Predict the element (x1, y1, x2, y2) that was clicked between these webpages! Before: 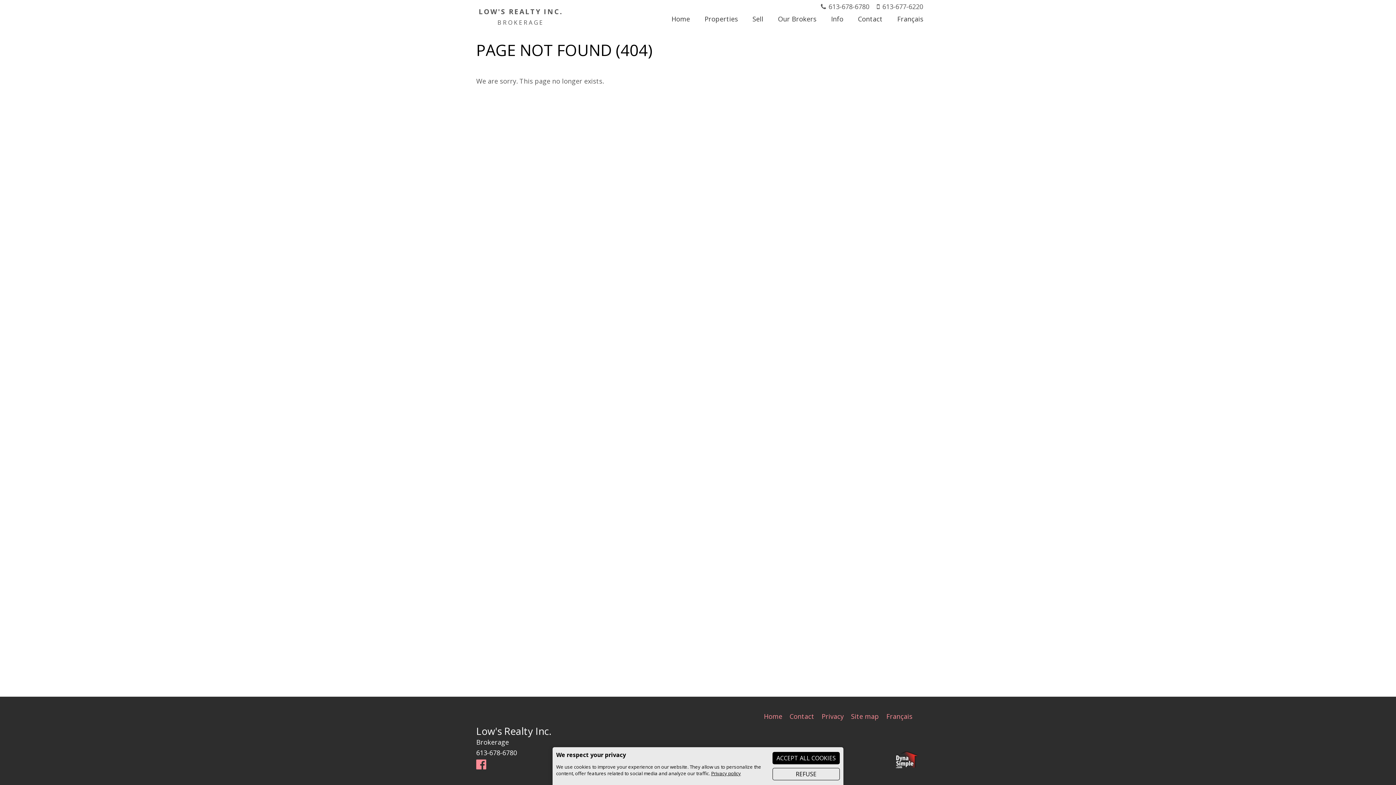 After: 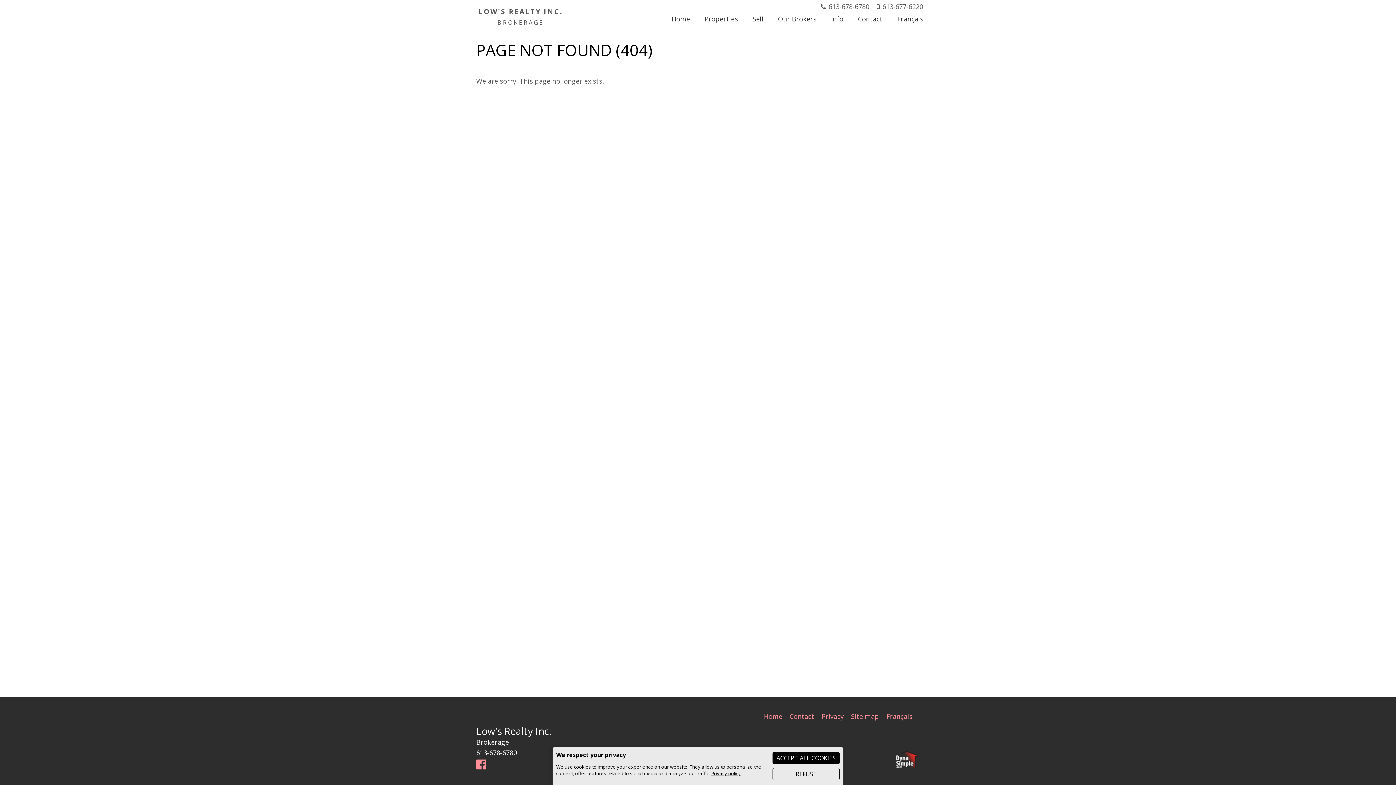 Action: label: Français bbox: (879, 712, 912, 721)